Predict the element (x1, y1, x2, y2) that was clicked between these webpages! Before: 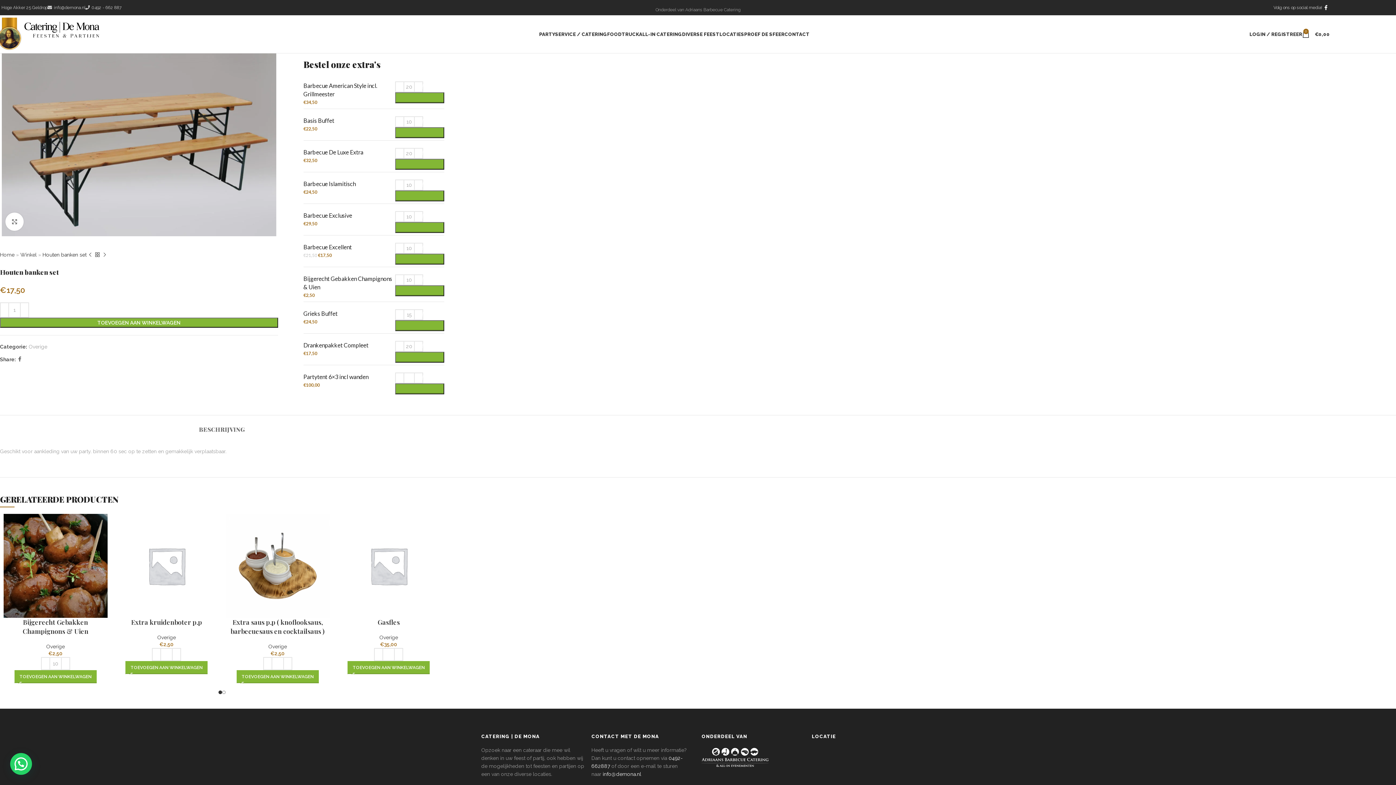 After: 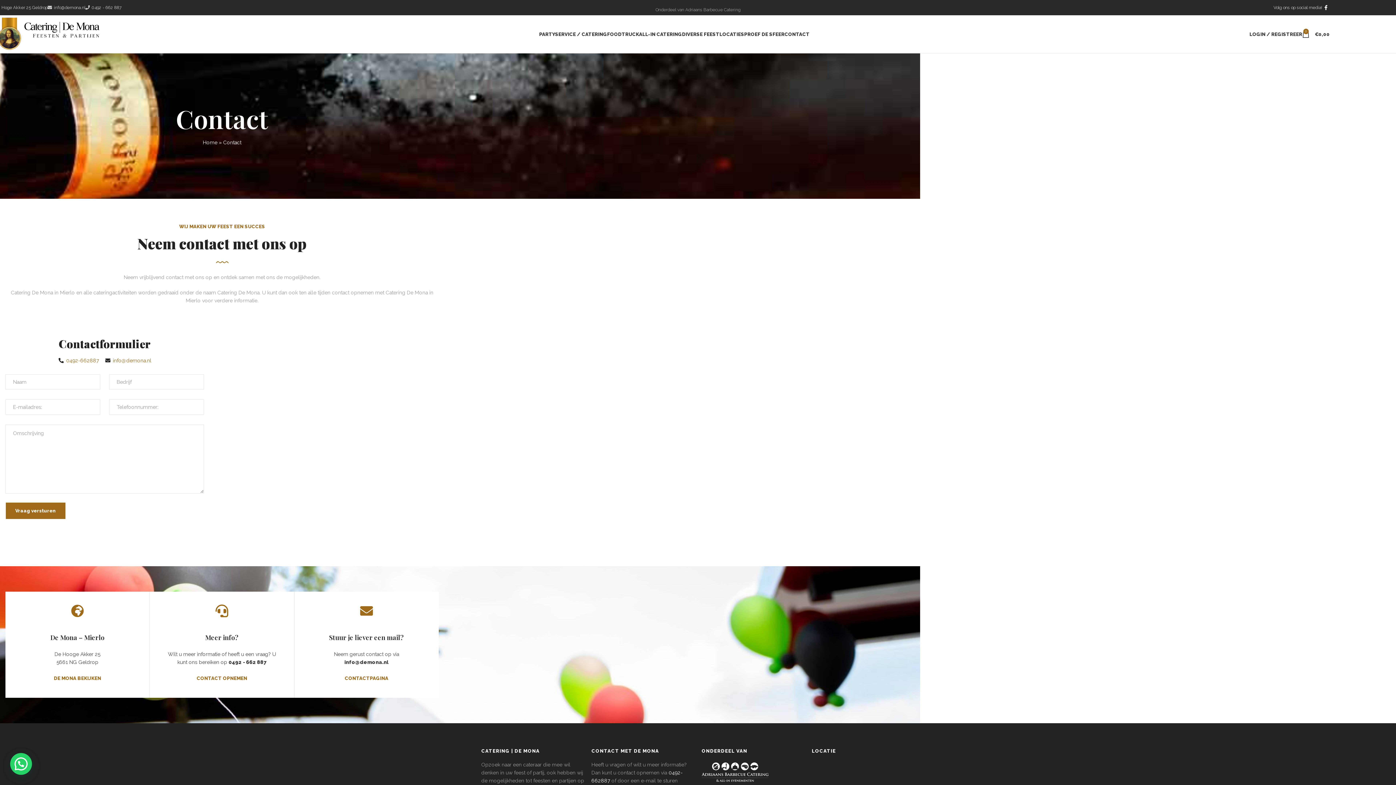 Action: label: CONTACT bbox: (784, 26, 809, 41)